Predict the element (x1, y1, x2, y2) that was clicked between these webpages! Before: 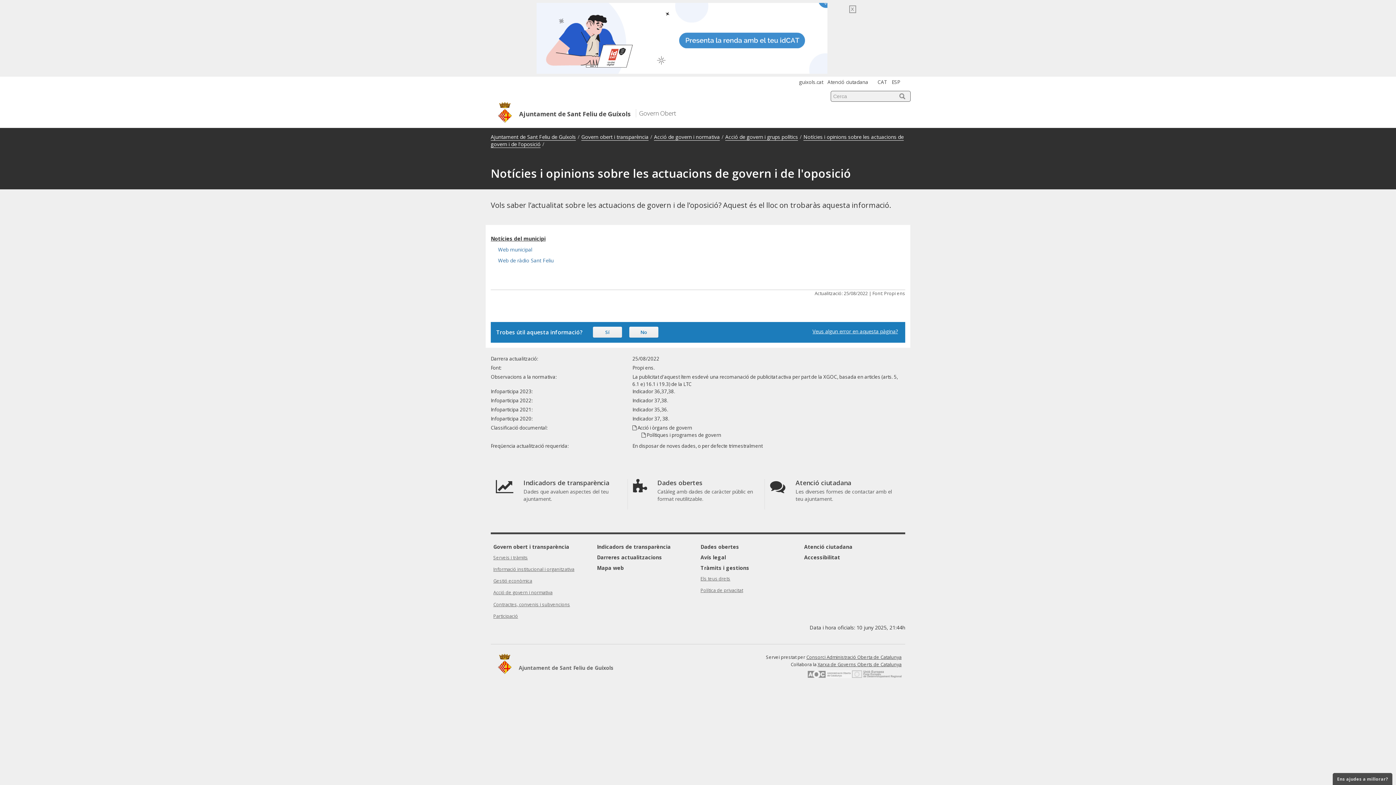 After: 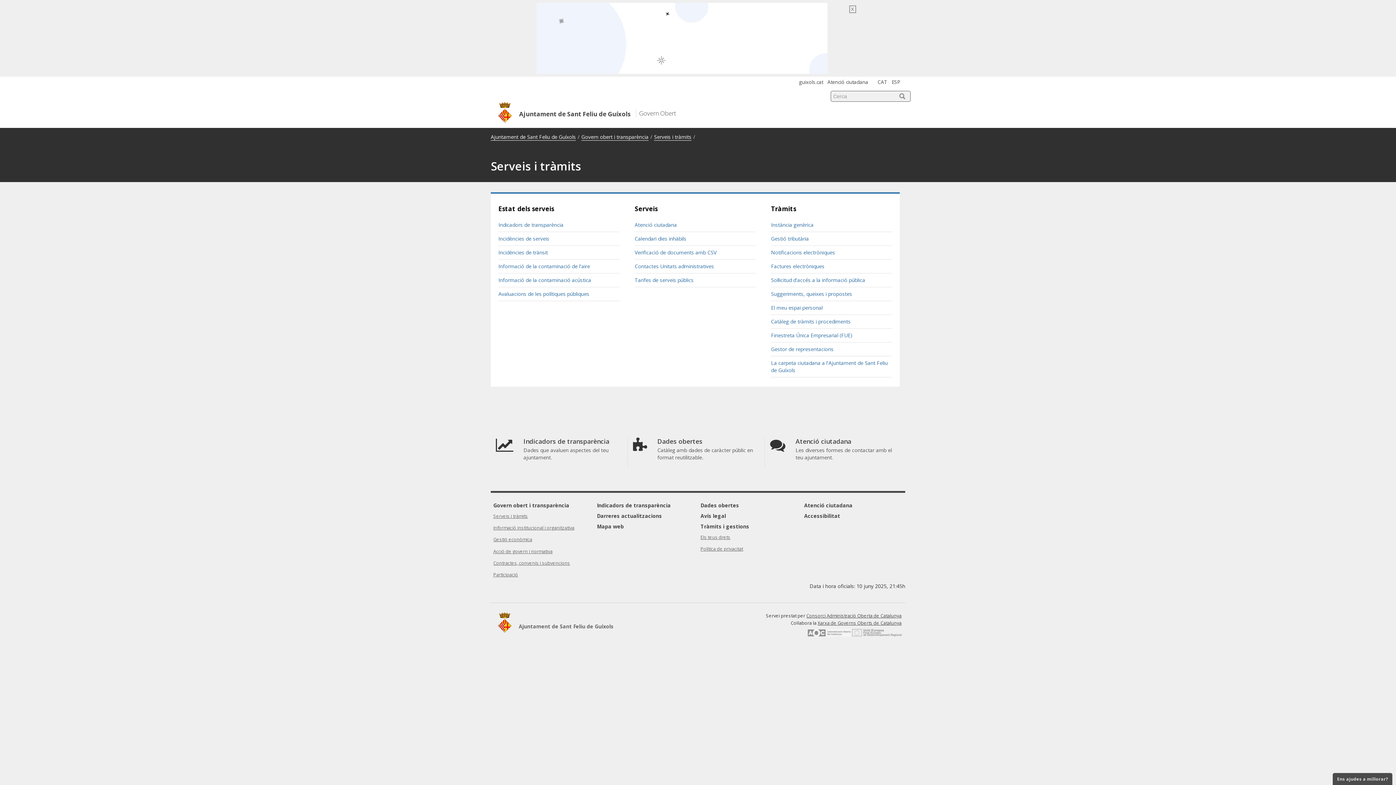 Action: label: Serveis i tràmits bbox: (493, 554, 528, 561)